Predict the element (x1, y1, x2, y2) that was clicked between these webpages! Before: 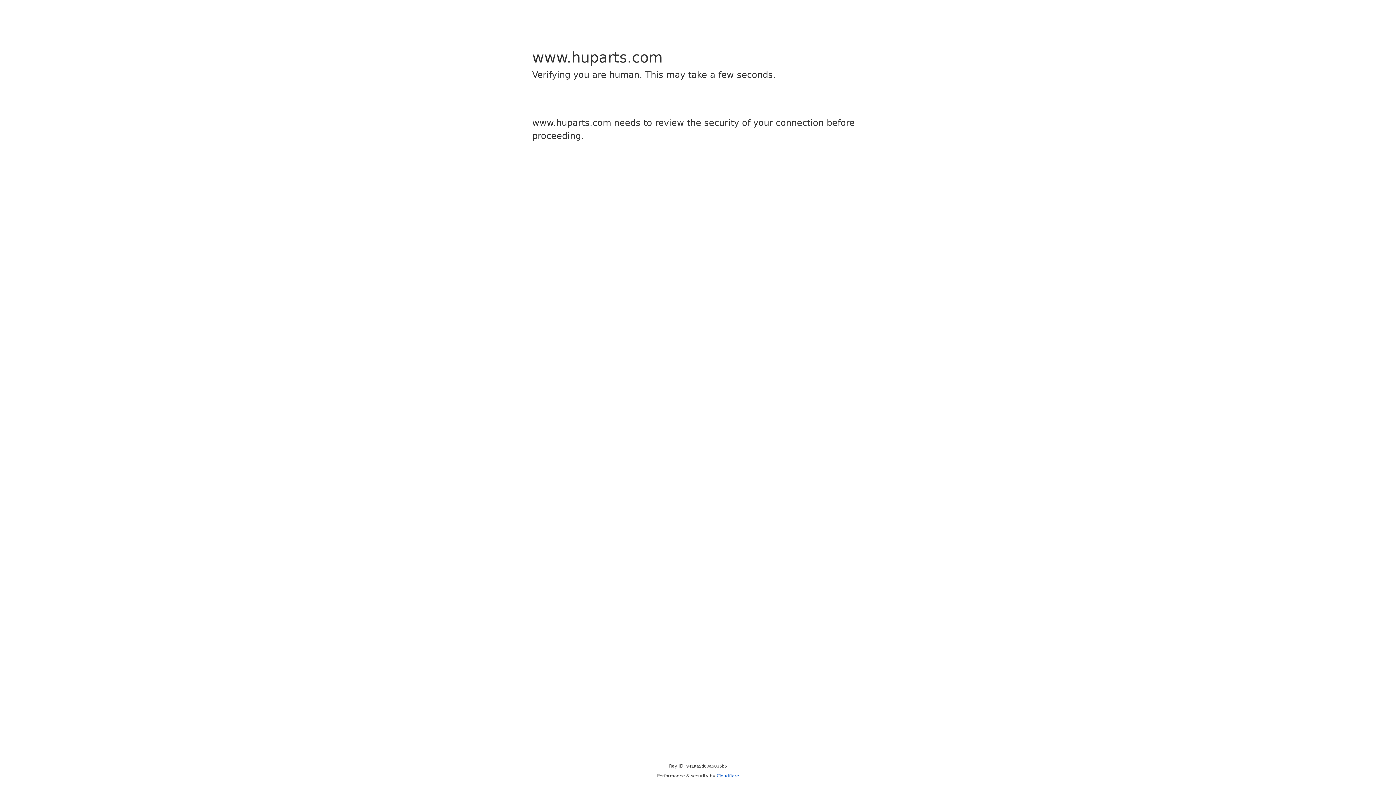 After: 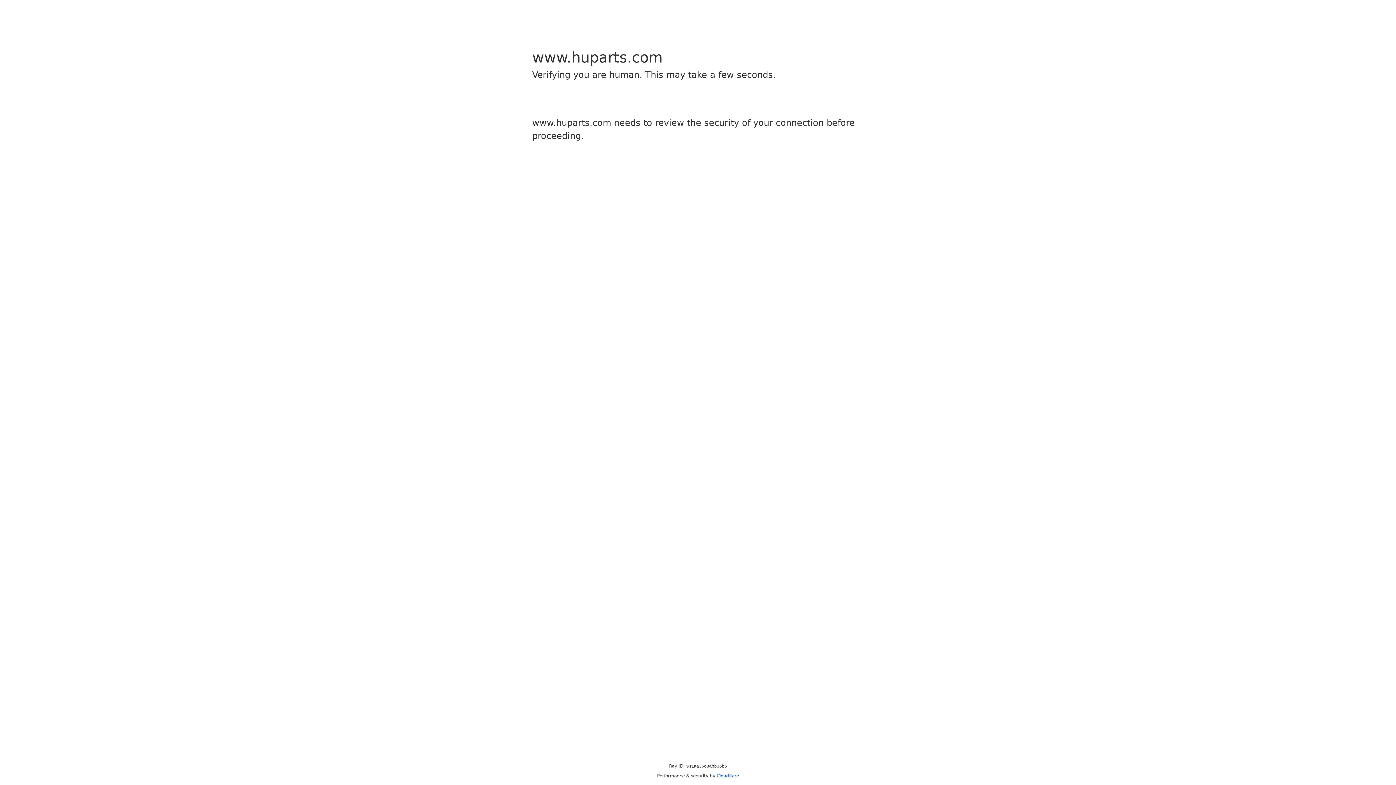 Action: label: Cloudflare bbox: (716, 773, 739, 778)